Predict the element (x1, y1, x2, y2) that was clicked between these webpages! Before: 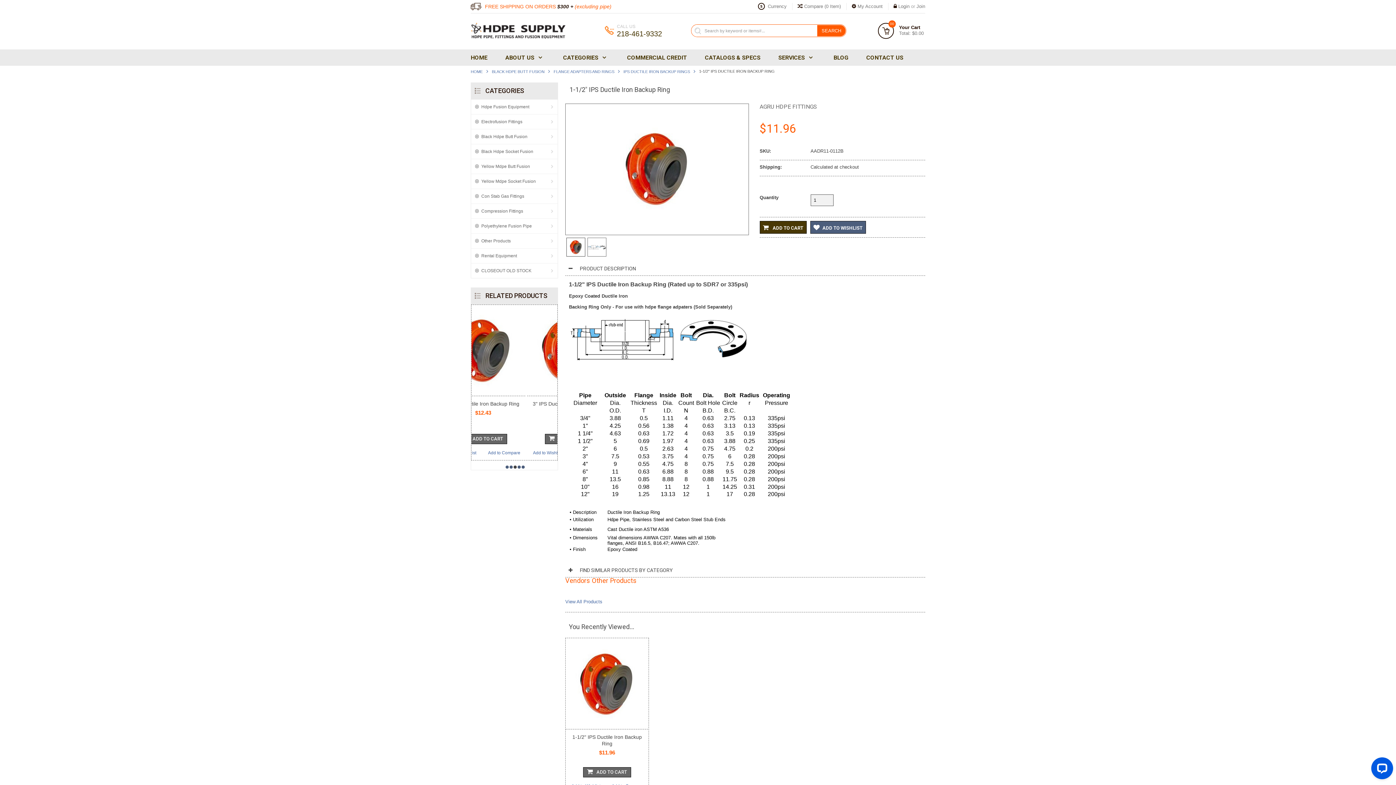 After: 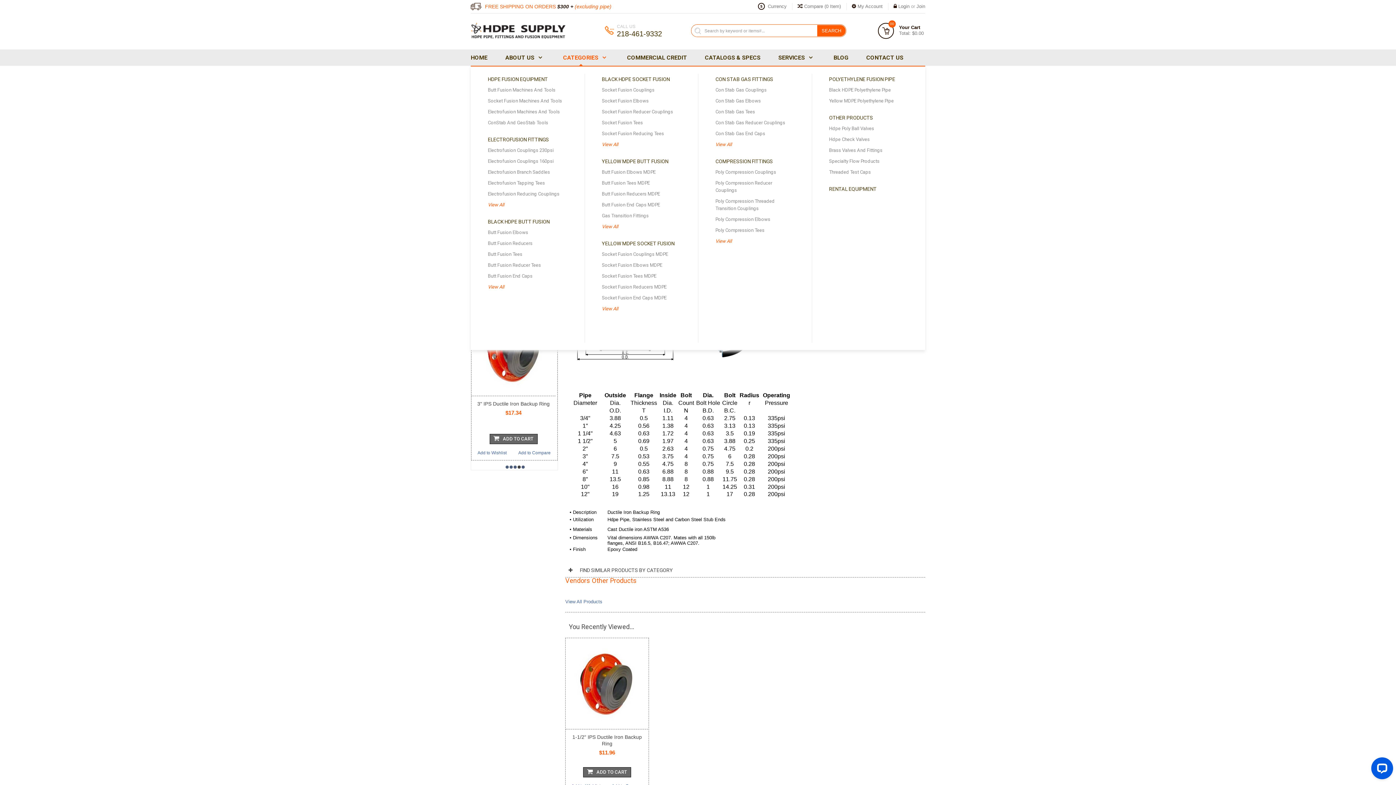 Action: label: CATEGORIES bbox: (563, 49, 609, 65)